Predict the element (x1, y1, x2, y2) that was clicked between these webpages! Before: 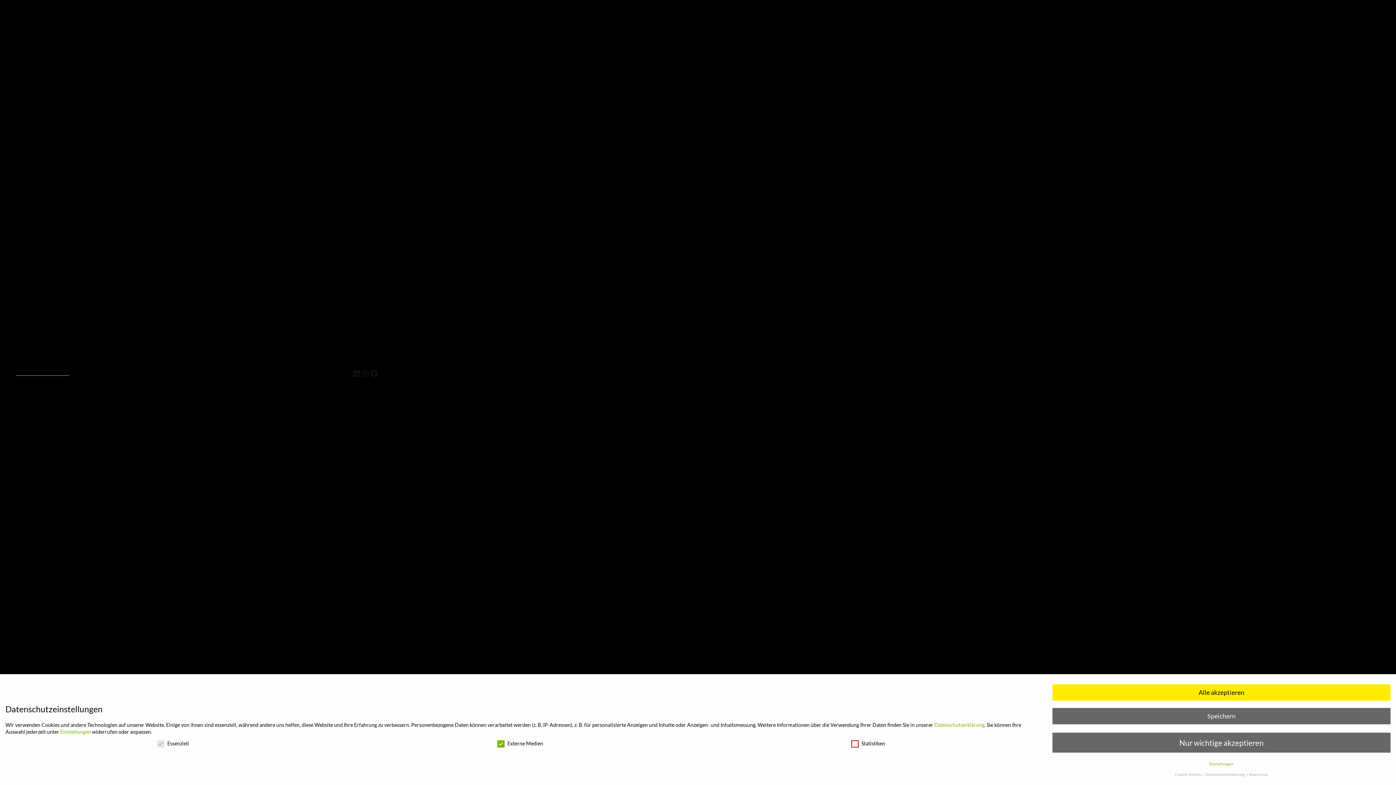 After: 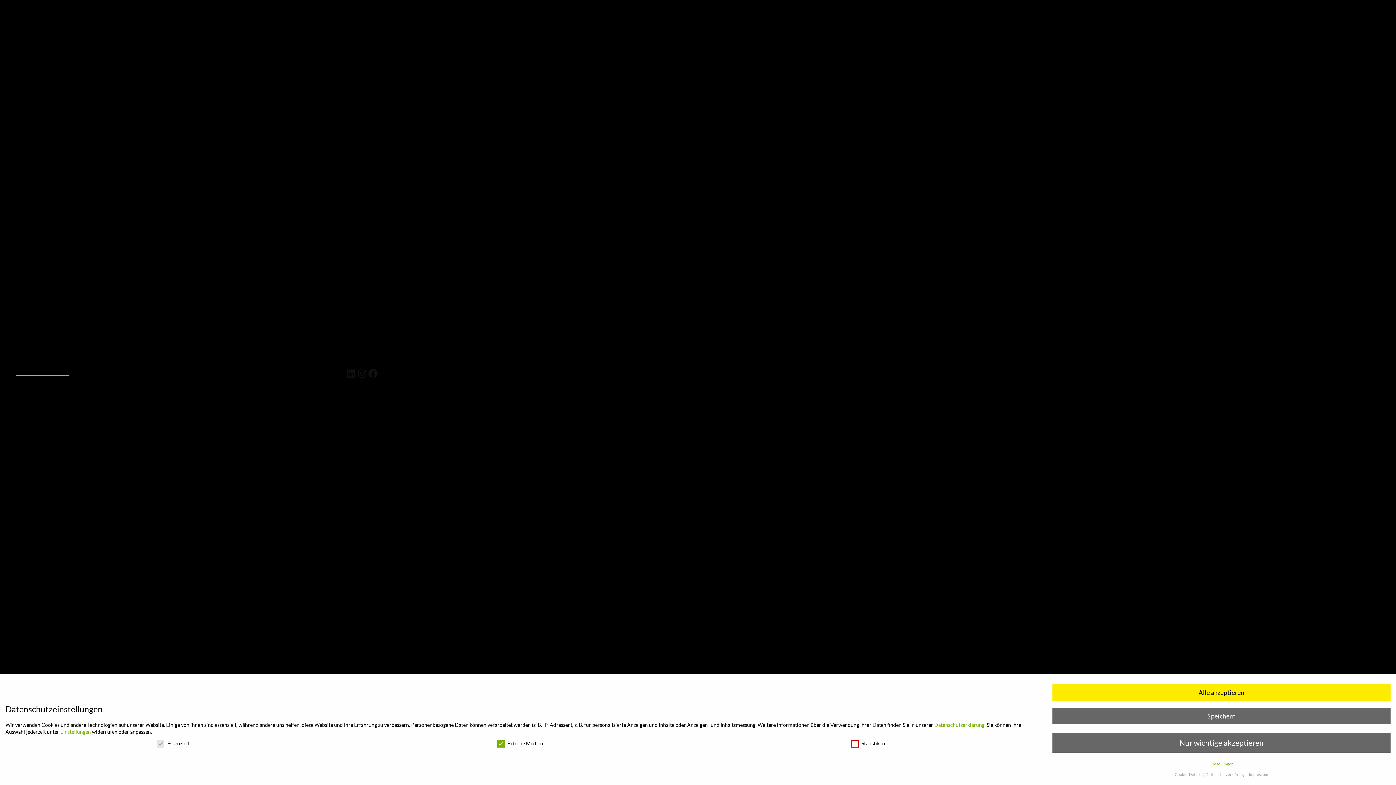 Action: label: Datenschutzerklärung  bbox: (1206, 772, 1246, 777)